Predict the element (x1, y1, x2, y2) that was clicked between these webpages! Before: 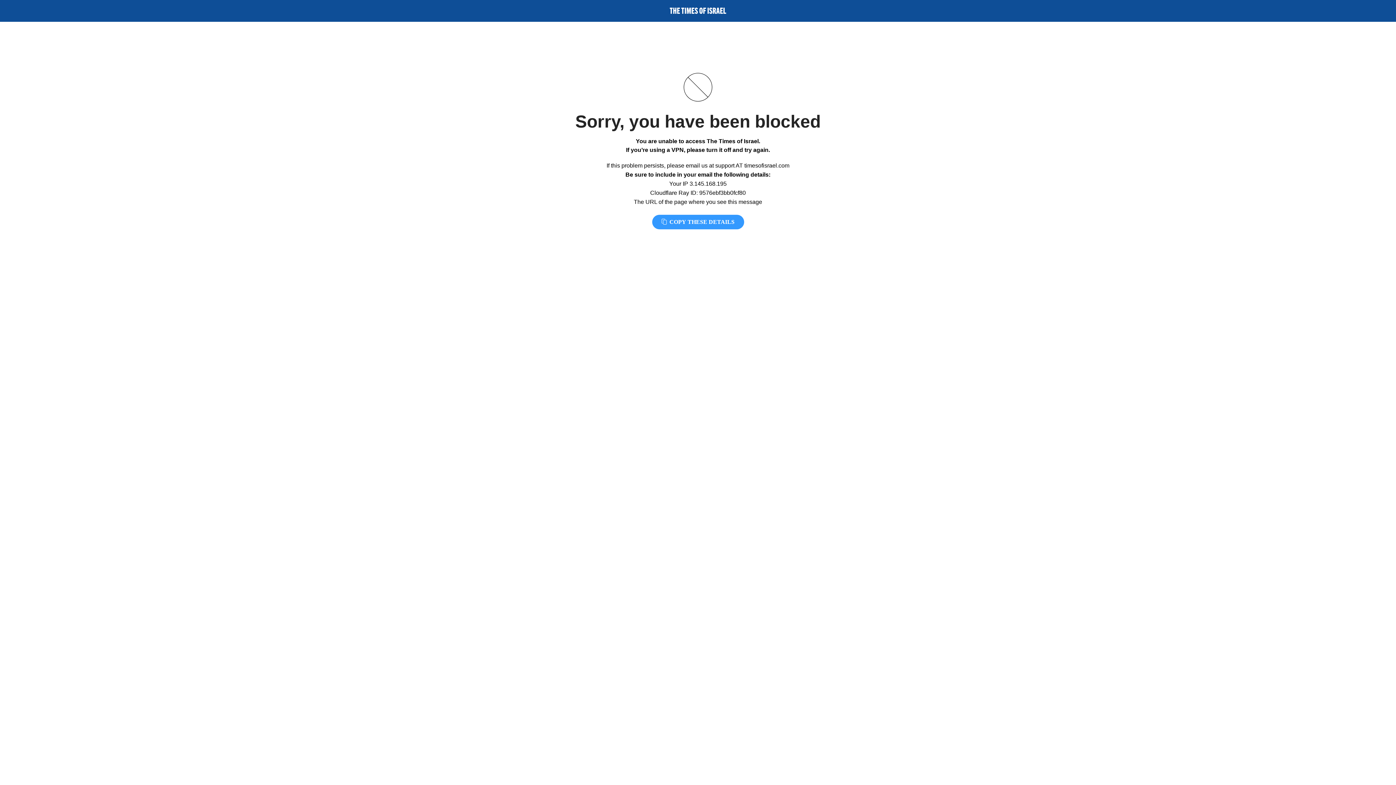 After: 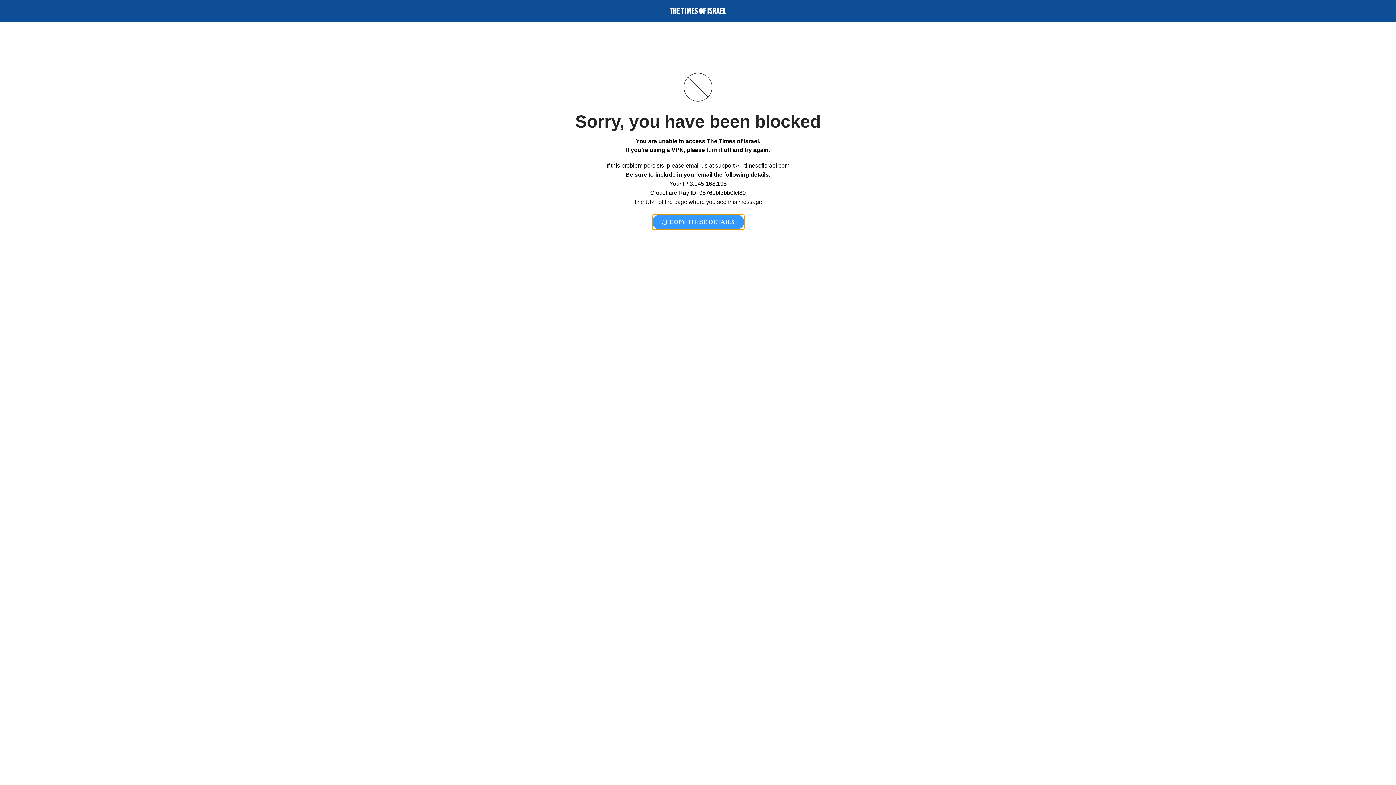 Action: label:  COPY THESE DETAILS bbox: (652, 214, 744, 229)